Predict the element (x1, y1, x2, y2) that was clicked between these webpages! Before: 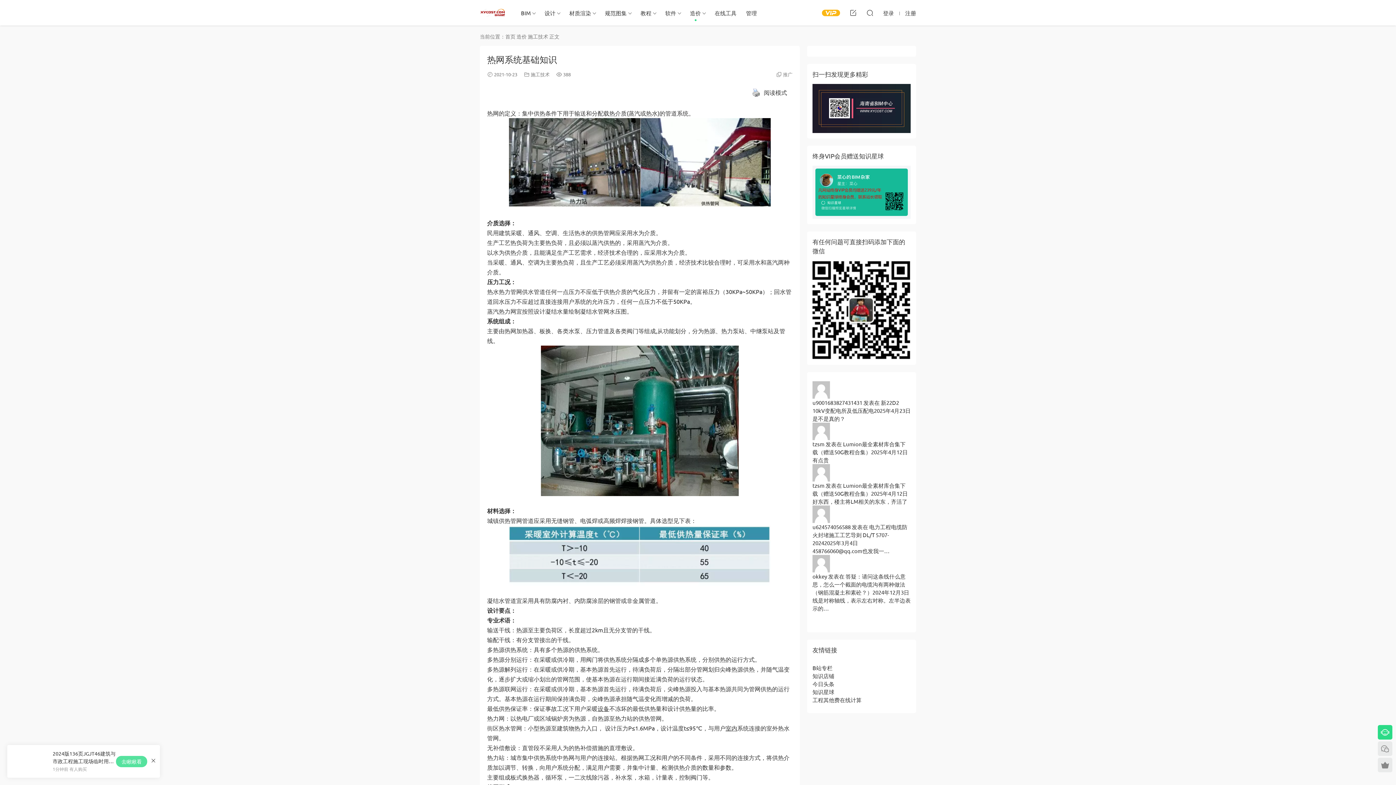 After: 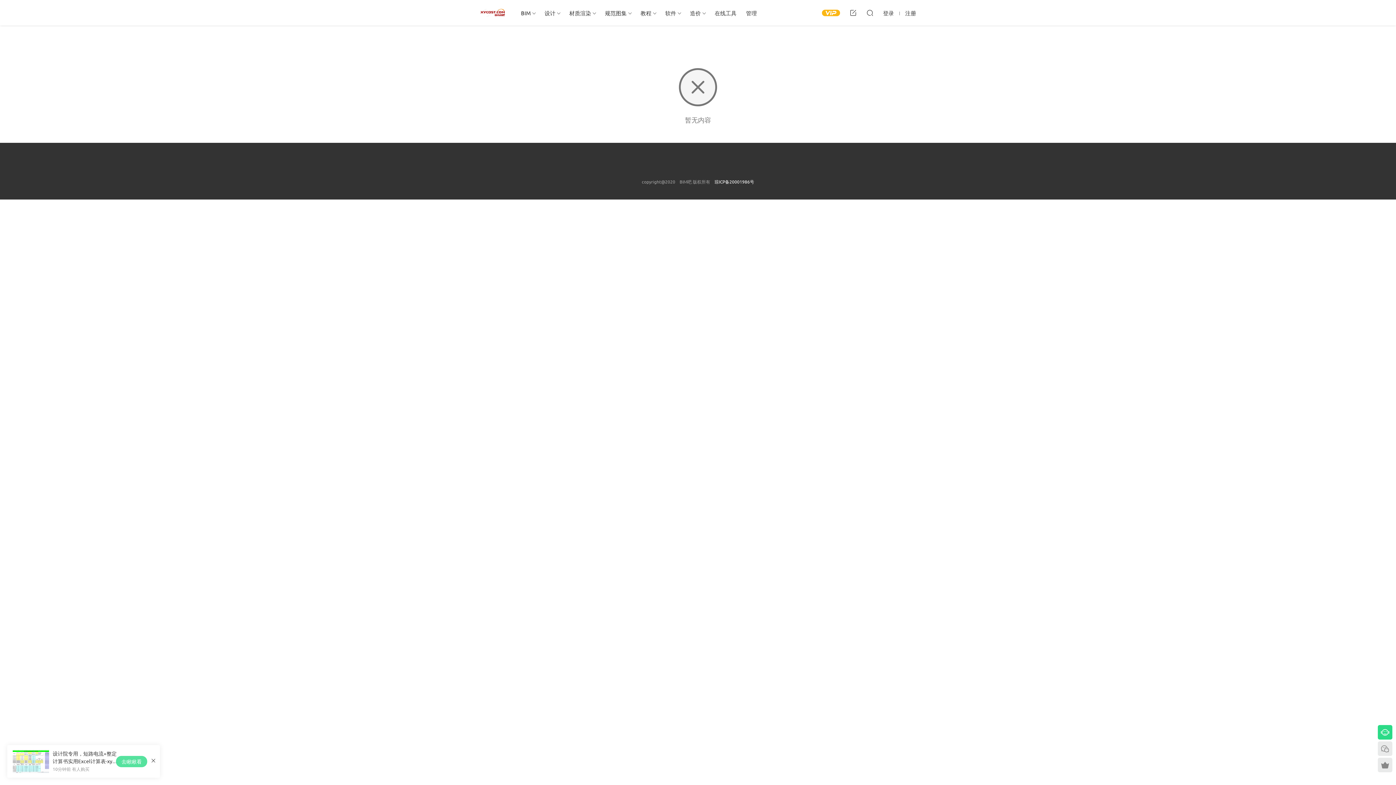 Action: label: u624574056588 bbox: (812, 523, 850, 530)